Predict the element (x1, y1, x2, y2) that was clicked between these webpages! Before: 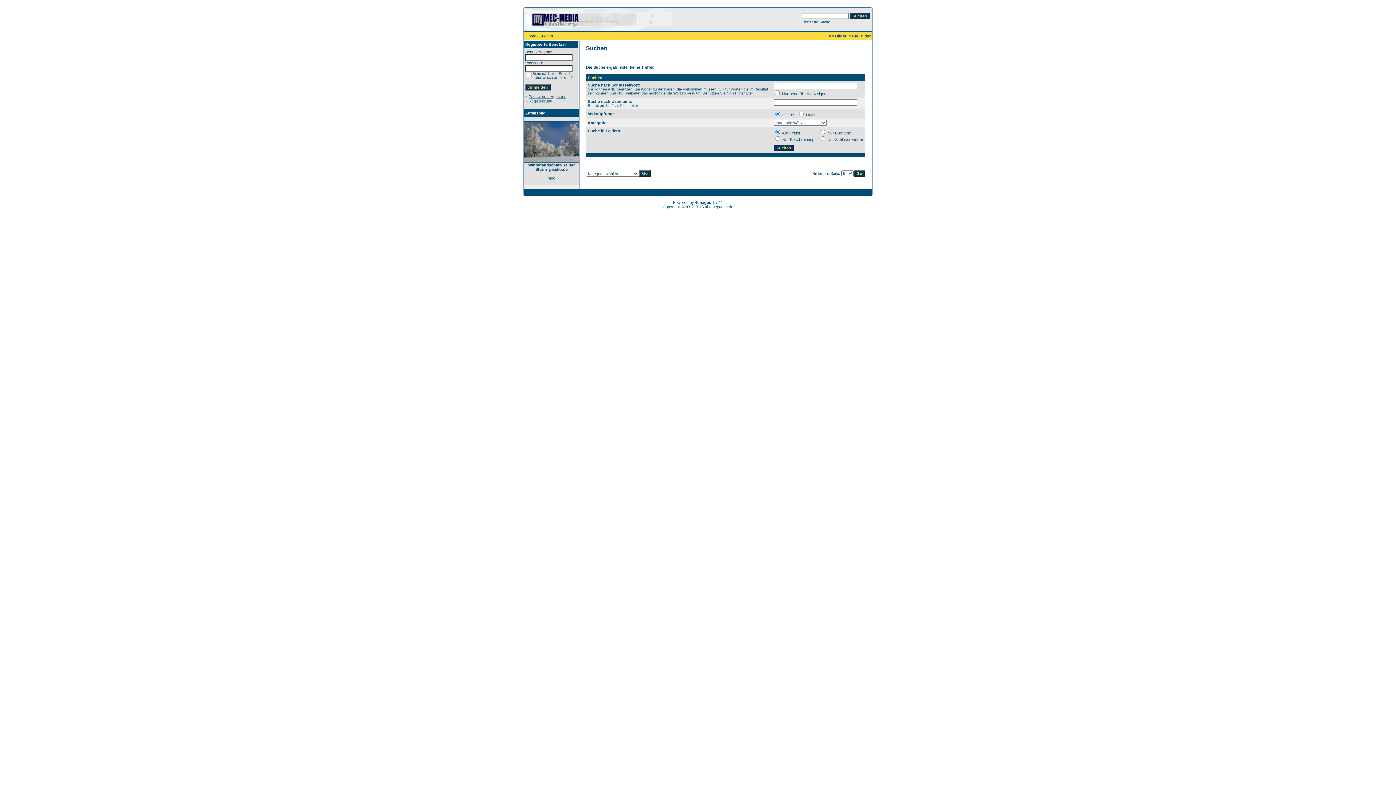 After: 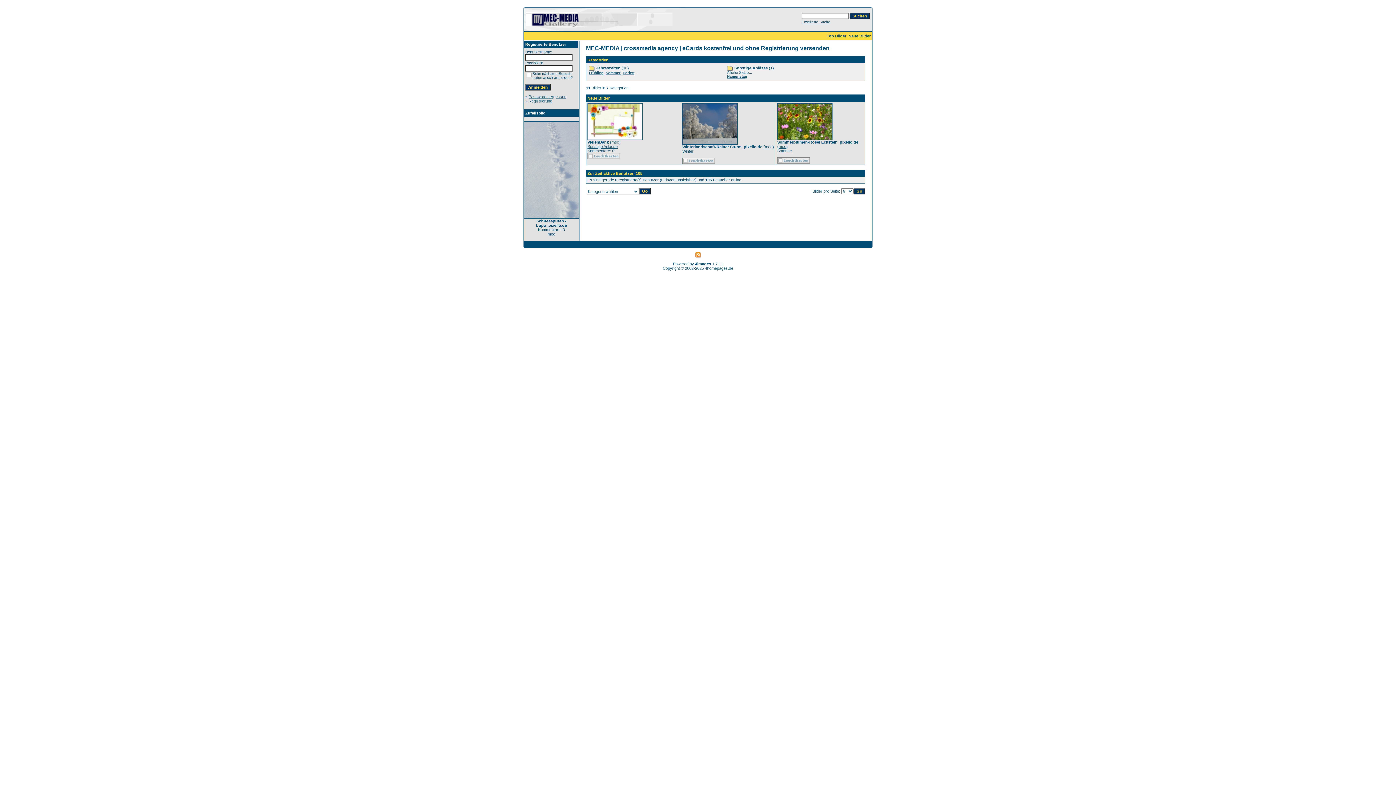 Action: bbox: (525, 33, 536, 38) label: Home